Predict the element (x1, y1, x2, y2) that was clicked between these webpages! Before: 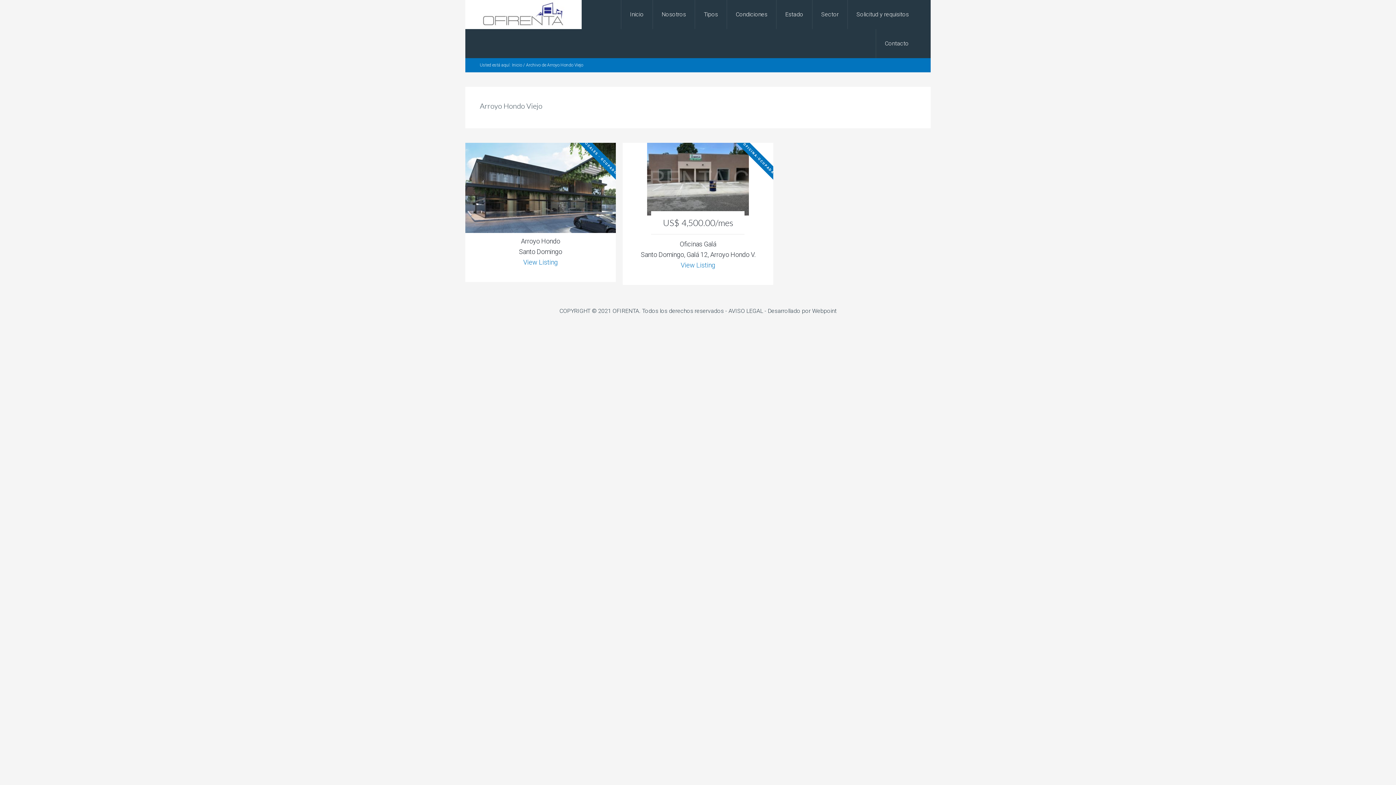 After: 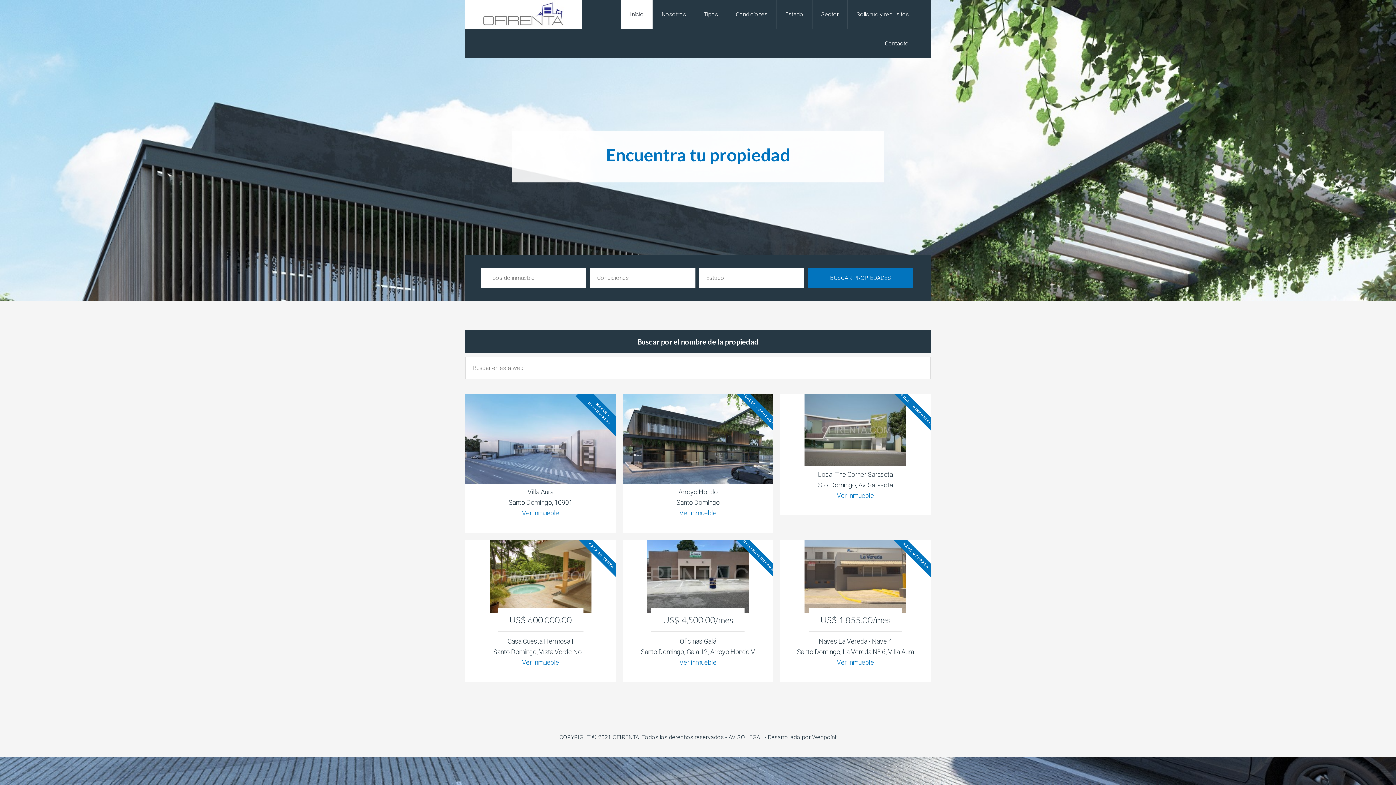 Action: bbox: (465, 0, 581, 29) label: OFIRENTA